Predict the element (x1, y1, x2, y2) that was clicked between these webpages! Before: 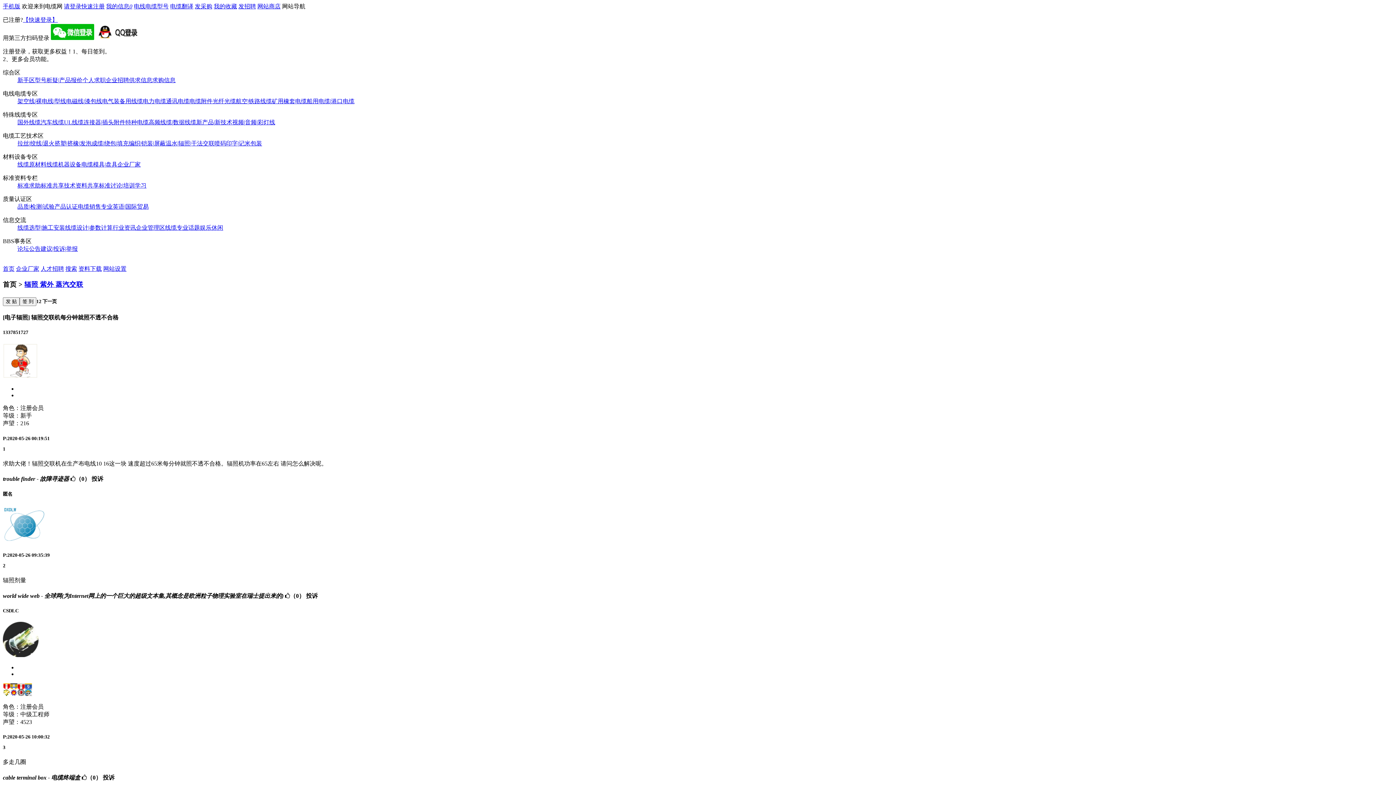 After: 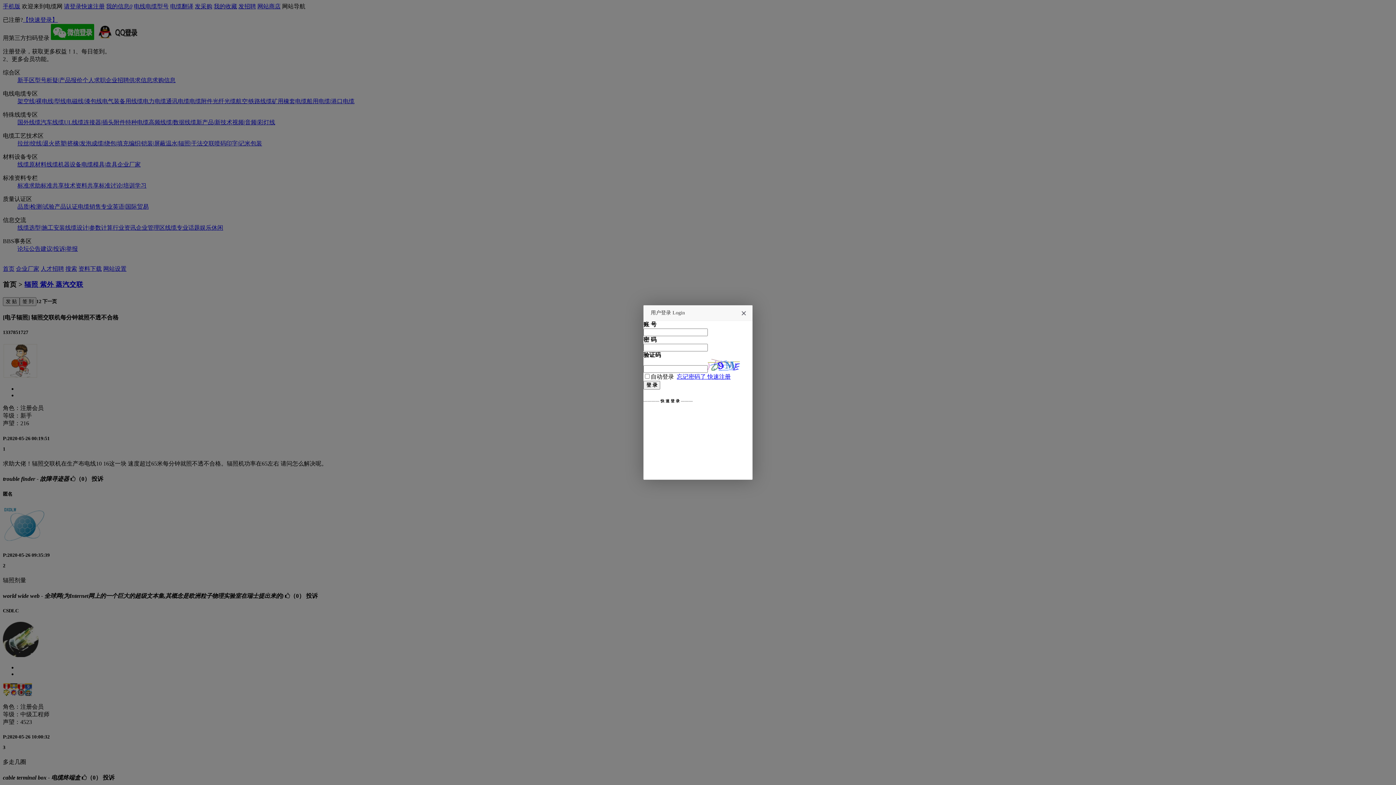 Action: bbox: (19, 297, 36, 306) label: 签 到